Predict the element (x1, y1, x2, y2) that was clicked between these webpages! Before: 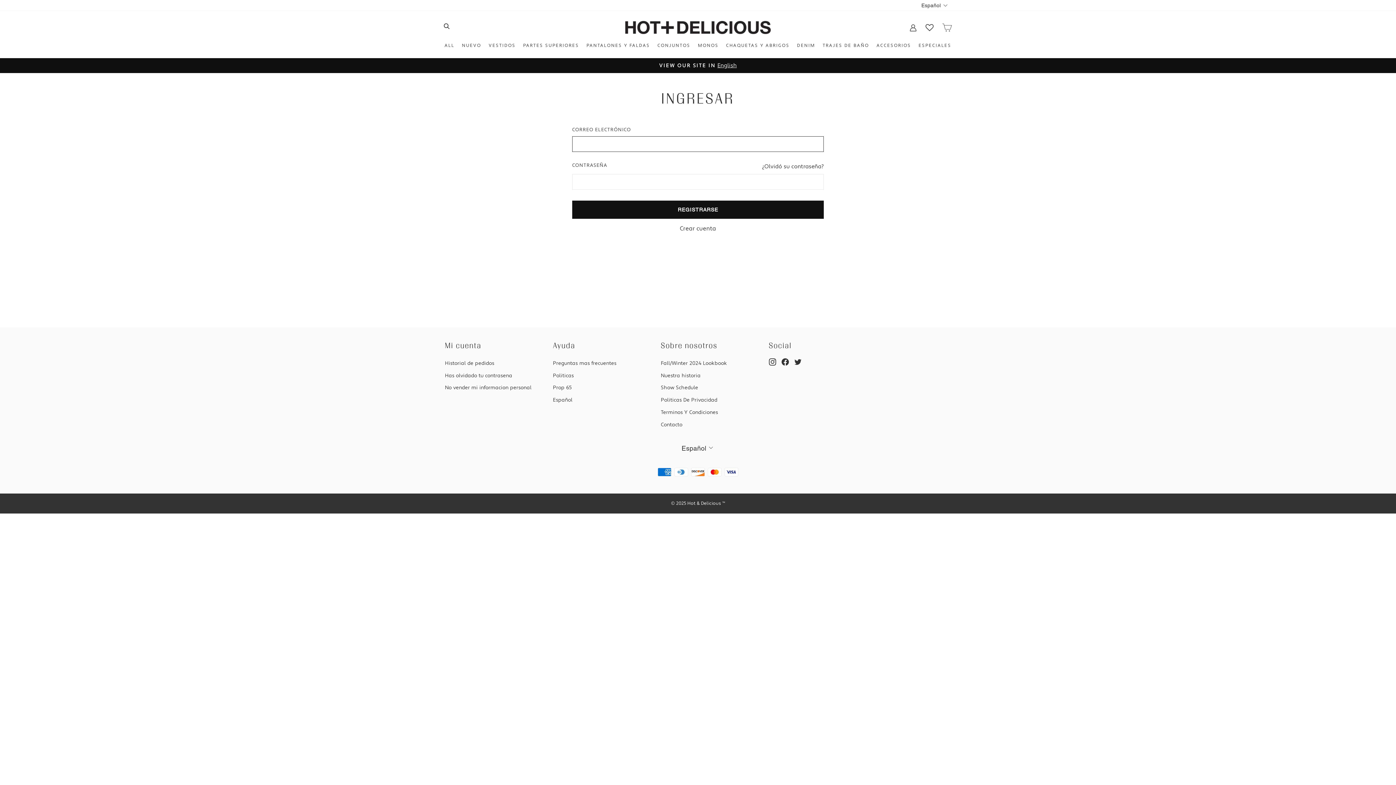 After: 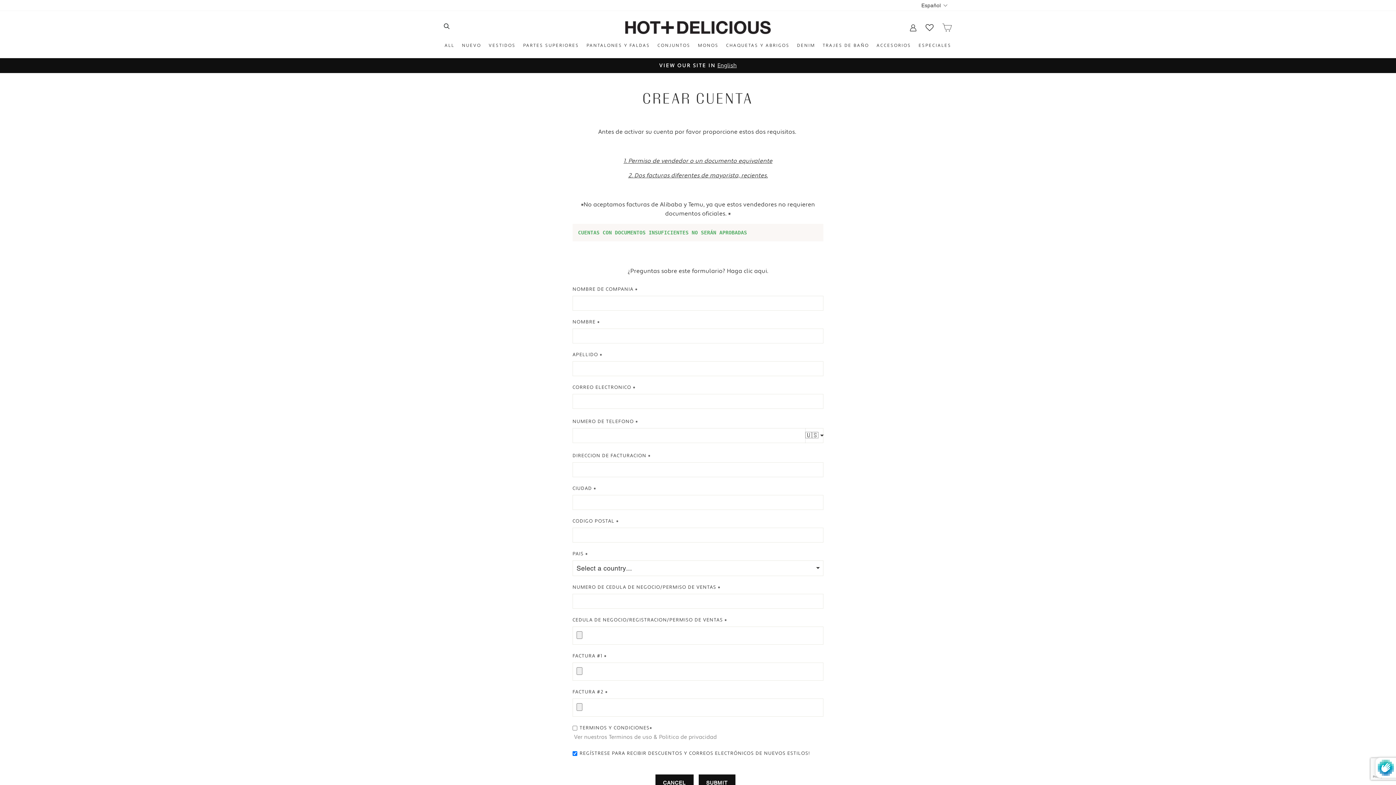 Action: bbox: (680, 225, 716, 232) label: Crear cuenta